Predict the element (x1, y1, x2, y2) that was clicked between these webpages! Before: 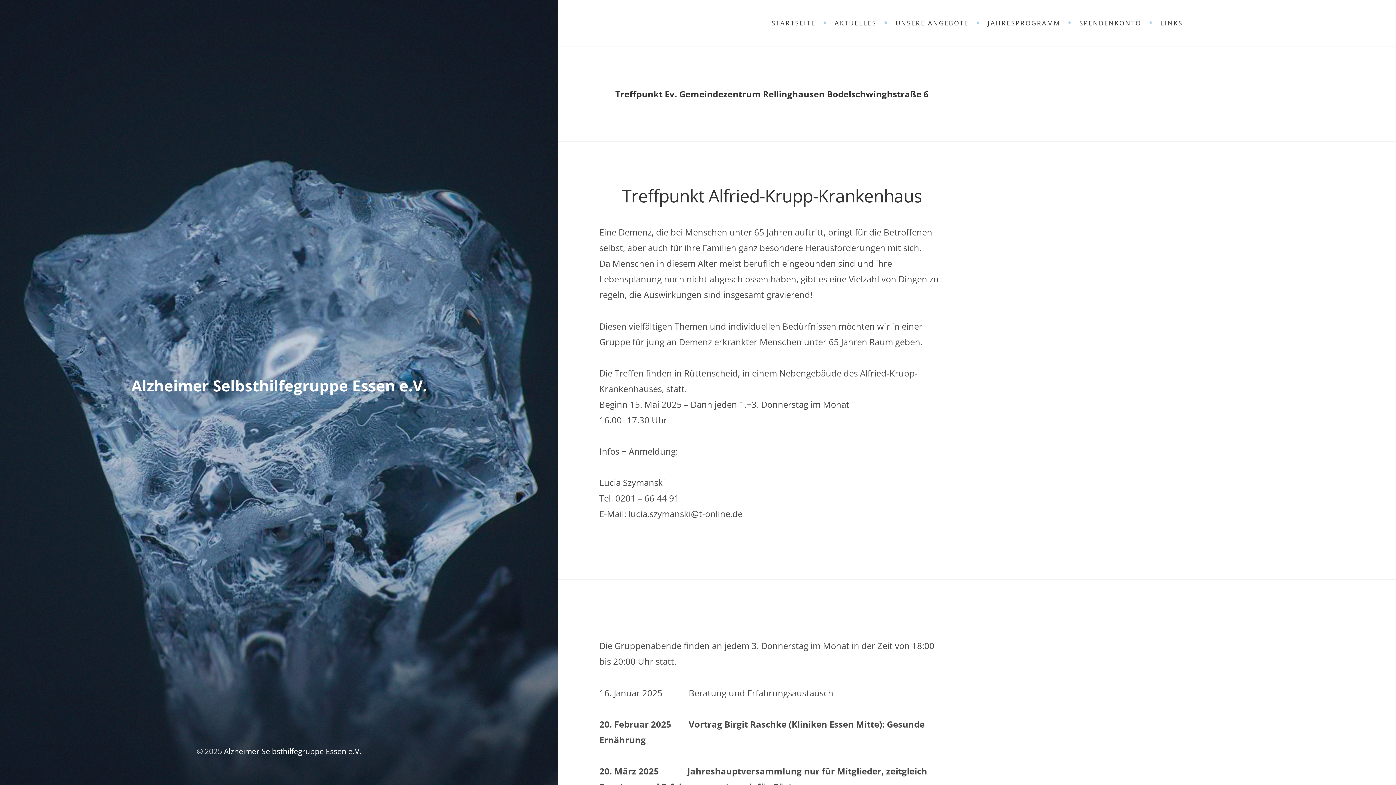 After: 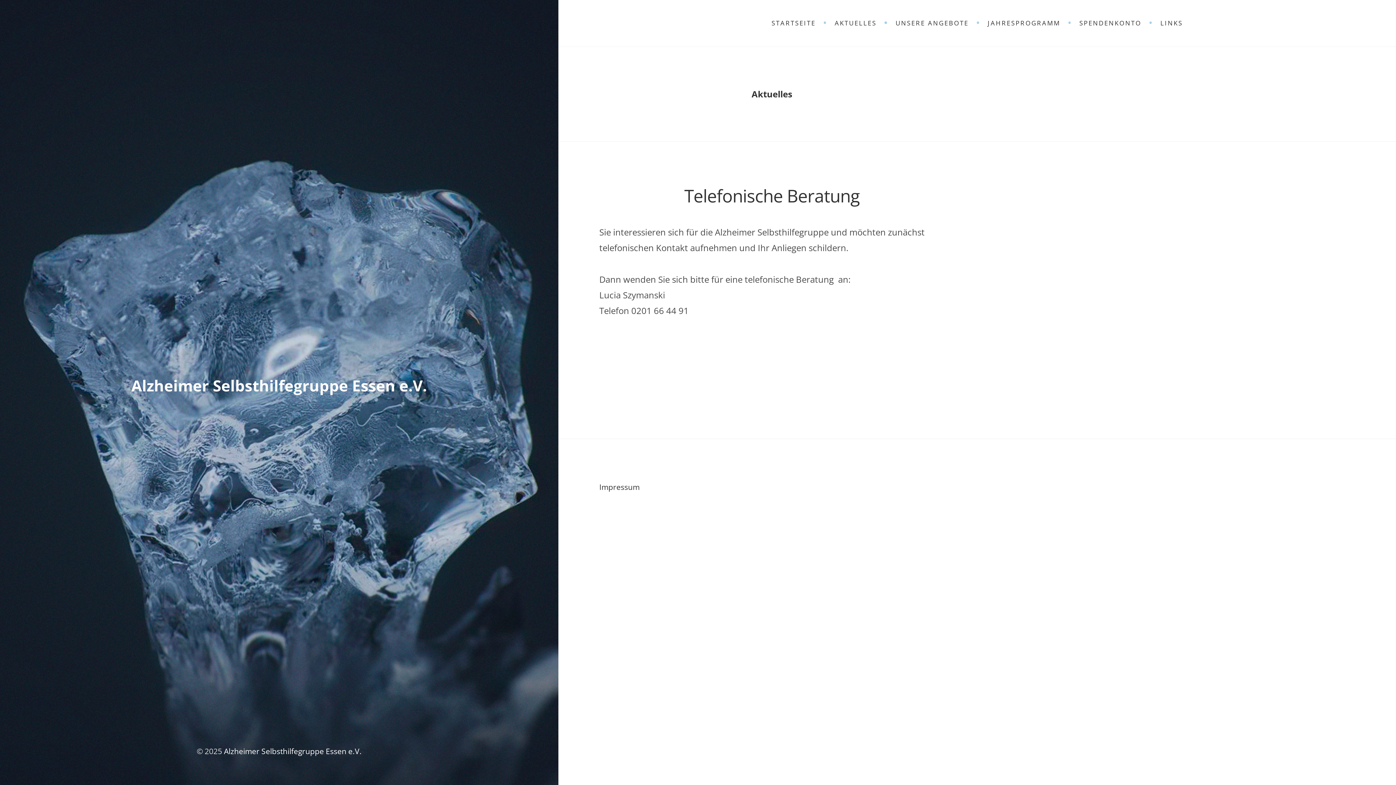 Action: label: AKTUELLES bbox: (826, 13, 885, 32)